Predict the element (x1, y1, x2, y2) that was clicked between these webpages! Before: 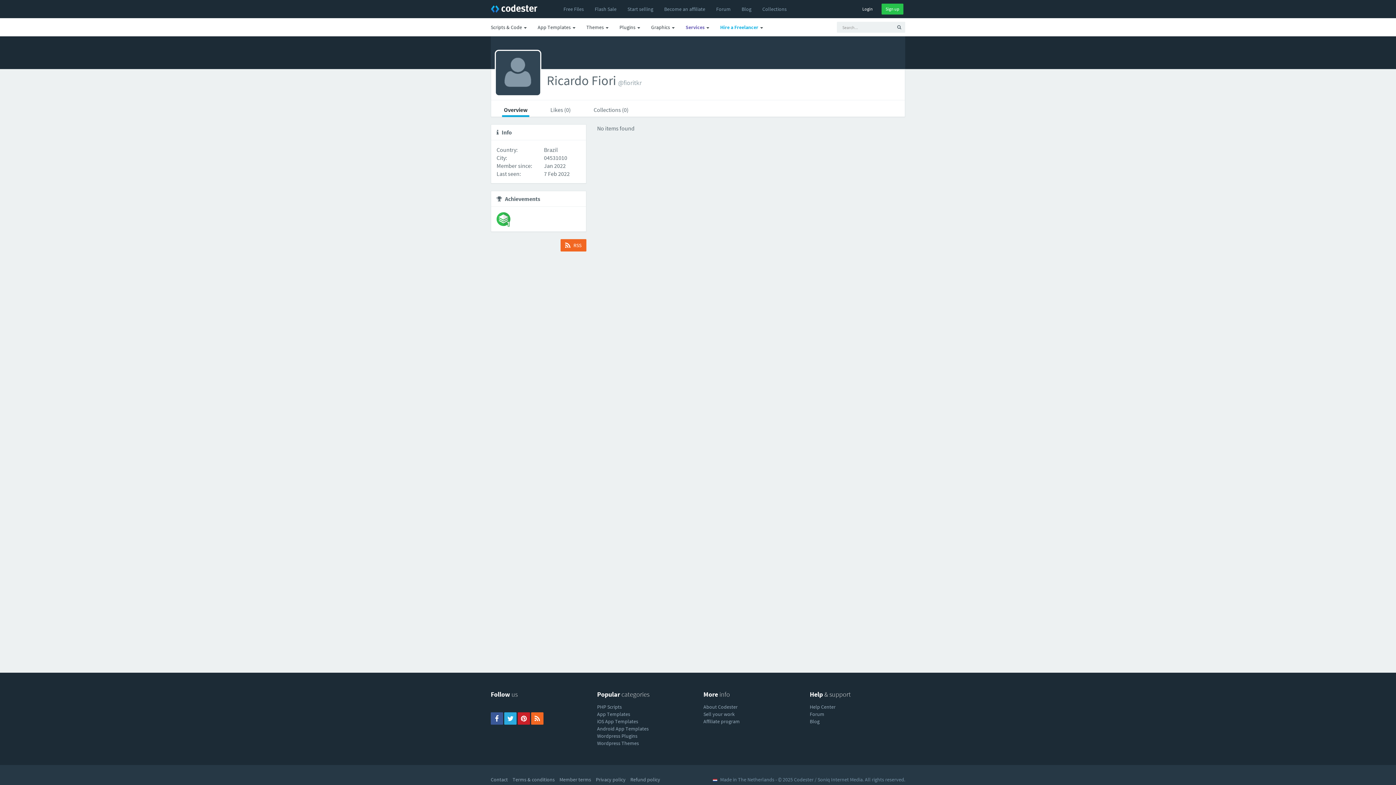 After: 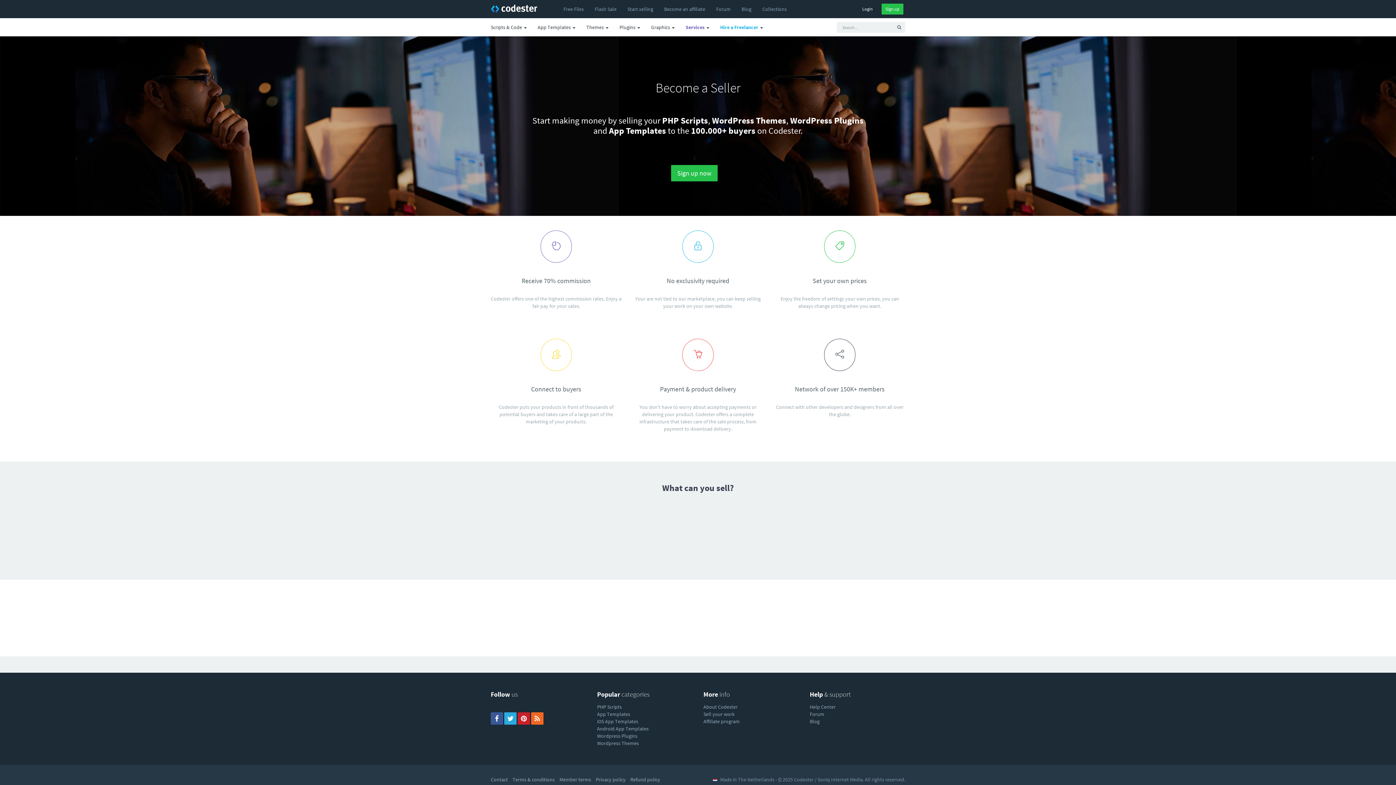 Action: label: Start selling bbox: (622, 0, 658, 18)